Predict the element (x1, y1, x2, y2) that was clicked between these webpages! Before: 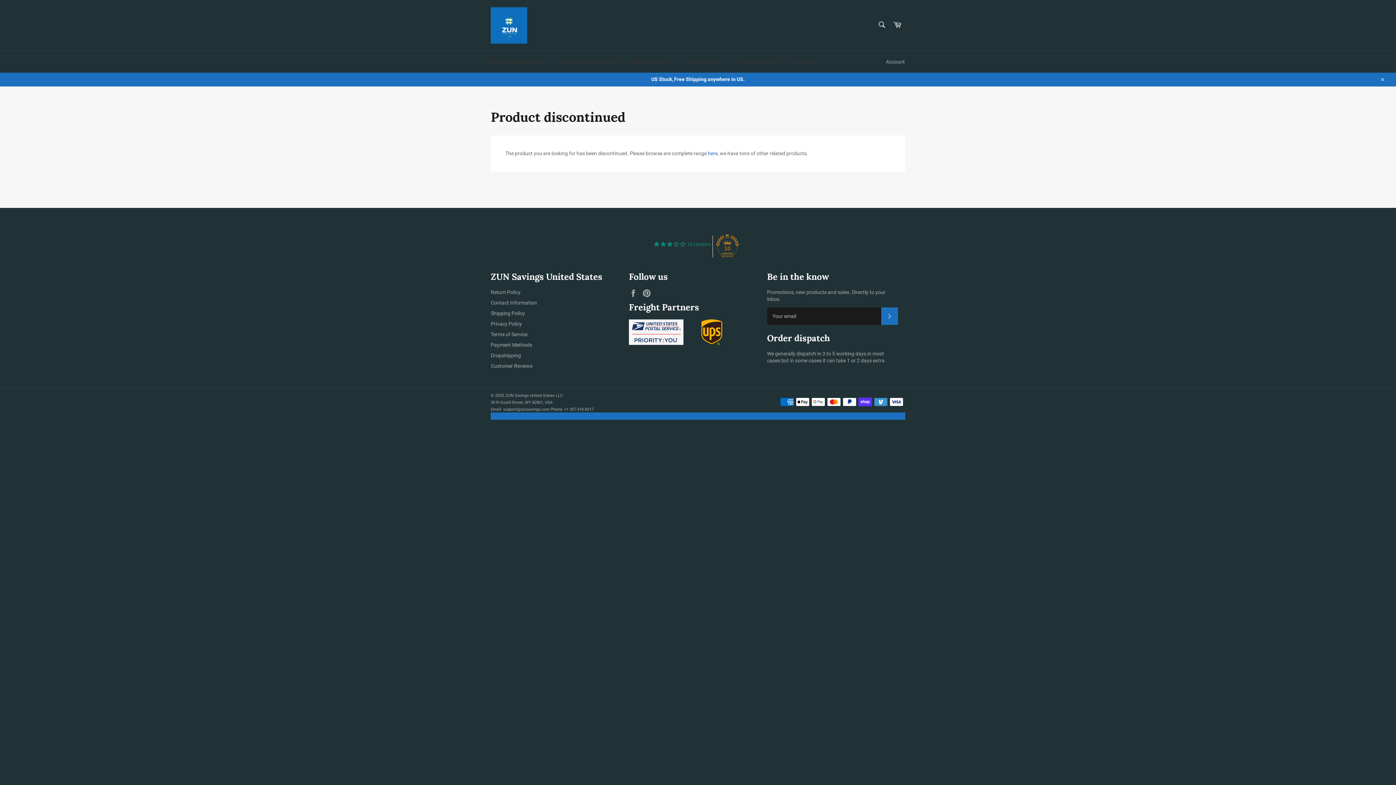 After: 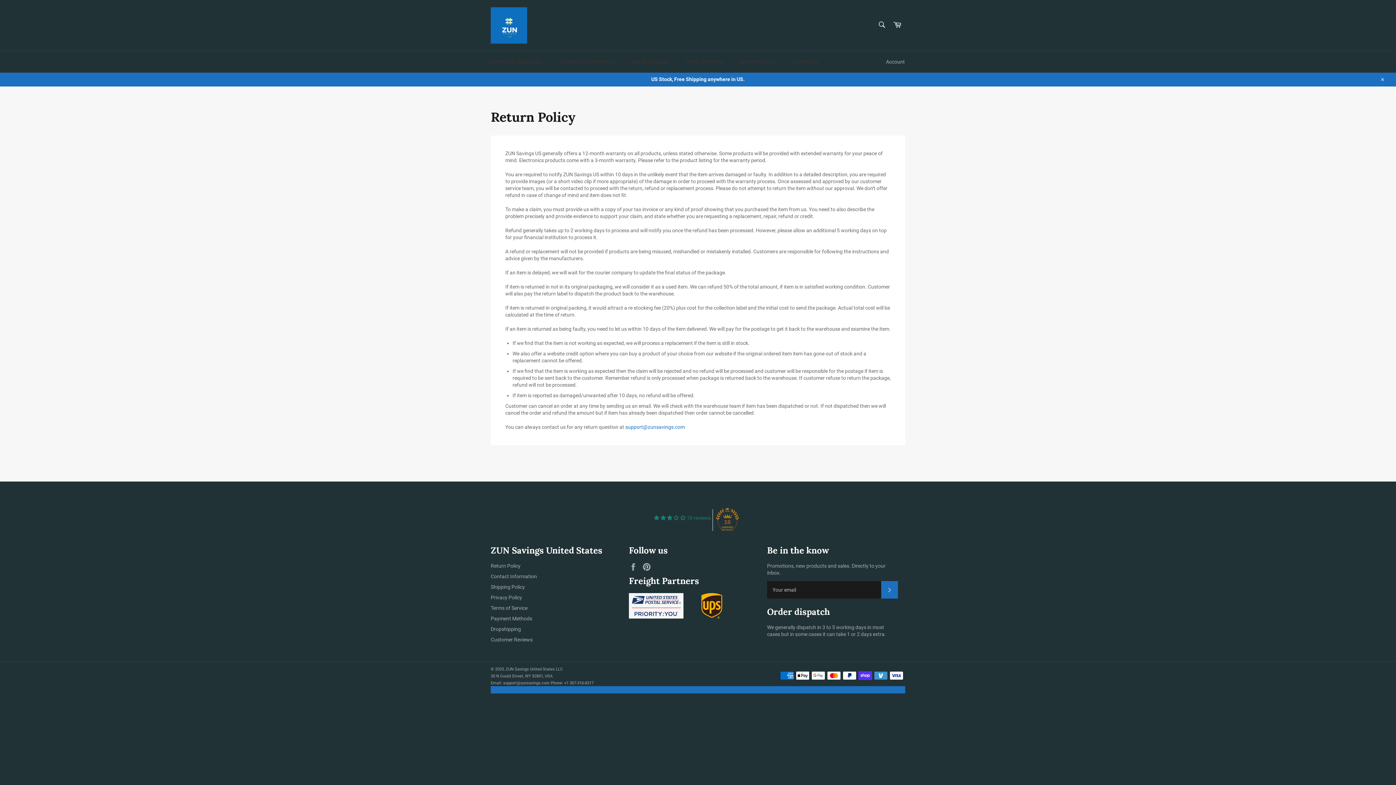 Action: label: Return Policy bbox: (490, 289, 520, 295)